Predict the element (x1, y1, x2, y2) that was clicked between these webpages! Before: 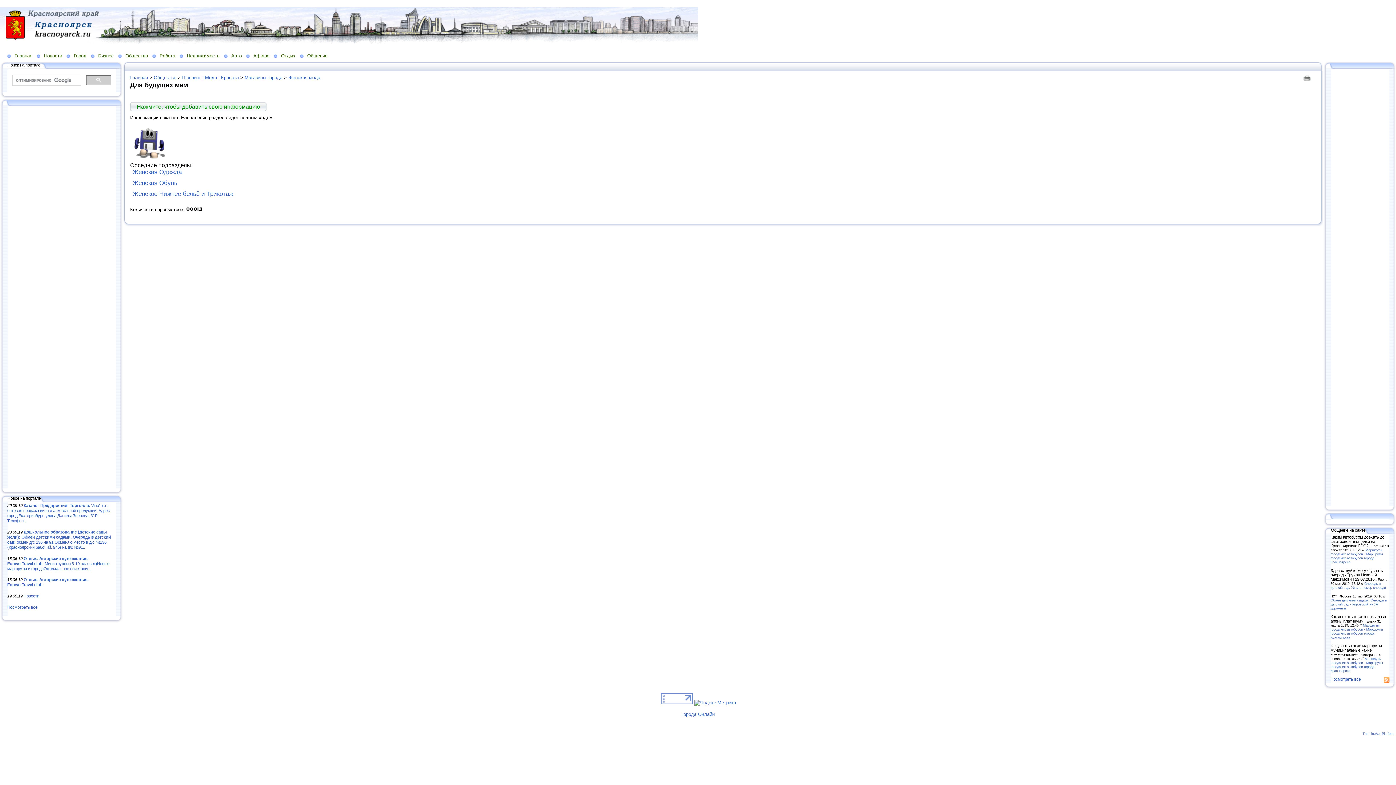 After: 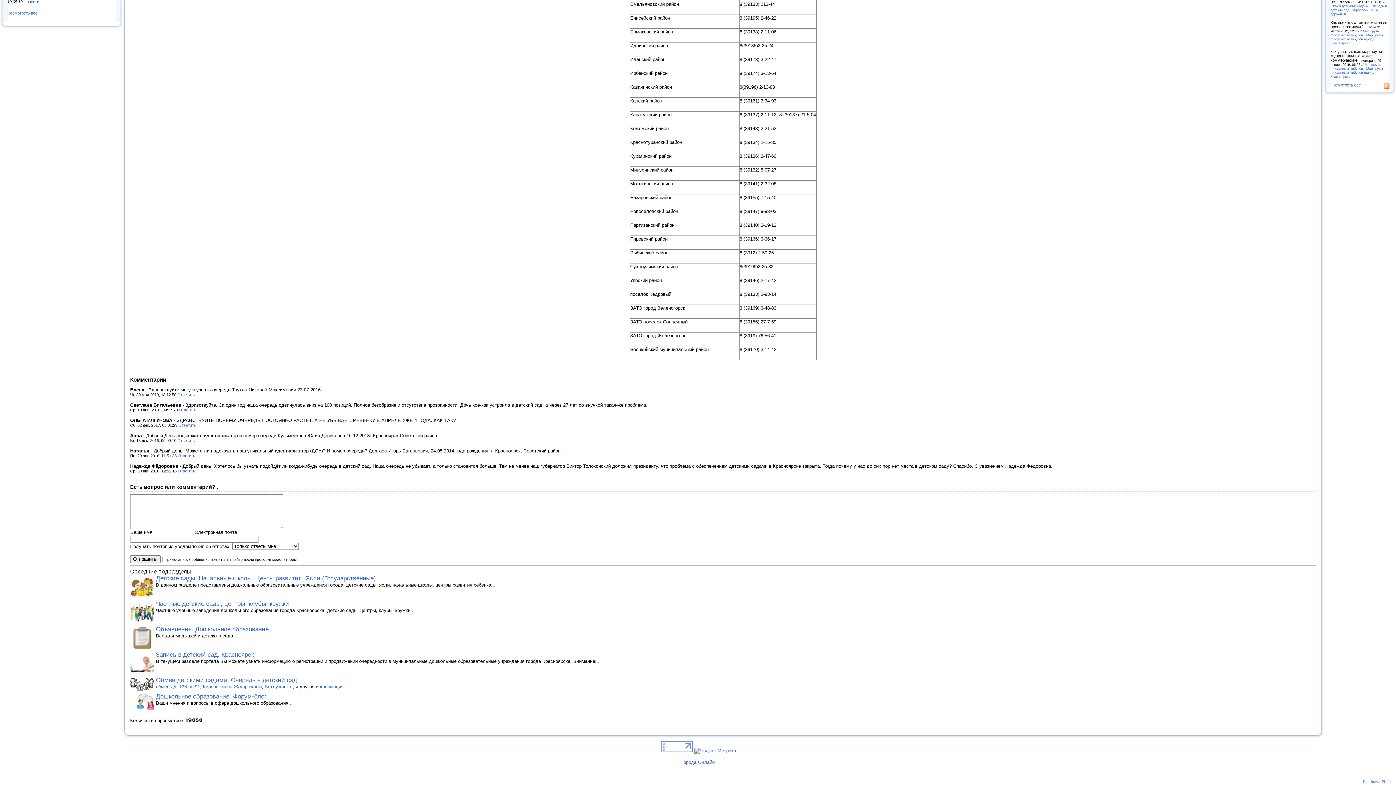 Action: label: Очередь в детский сад. Узнать номер очереди - bbox: (1330, 581, 1388, 589)